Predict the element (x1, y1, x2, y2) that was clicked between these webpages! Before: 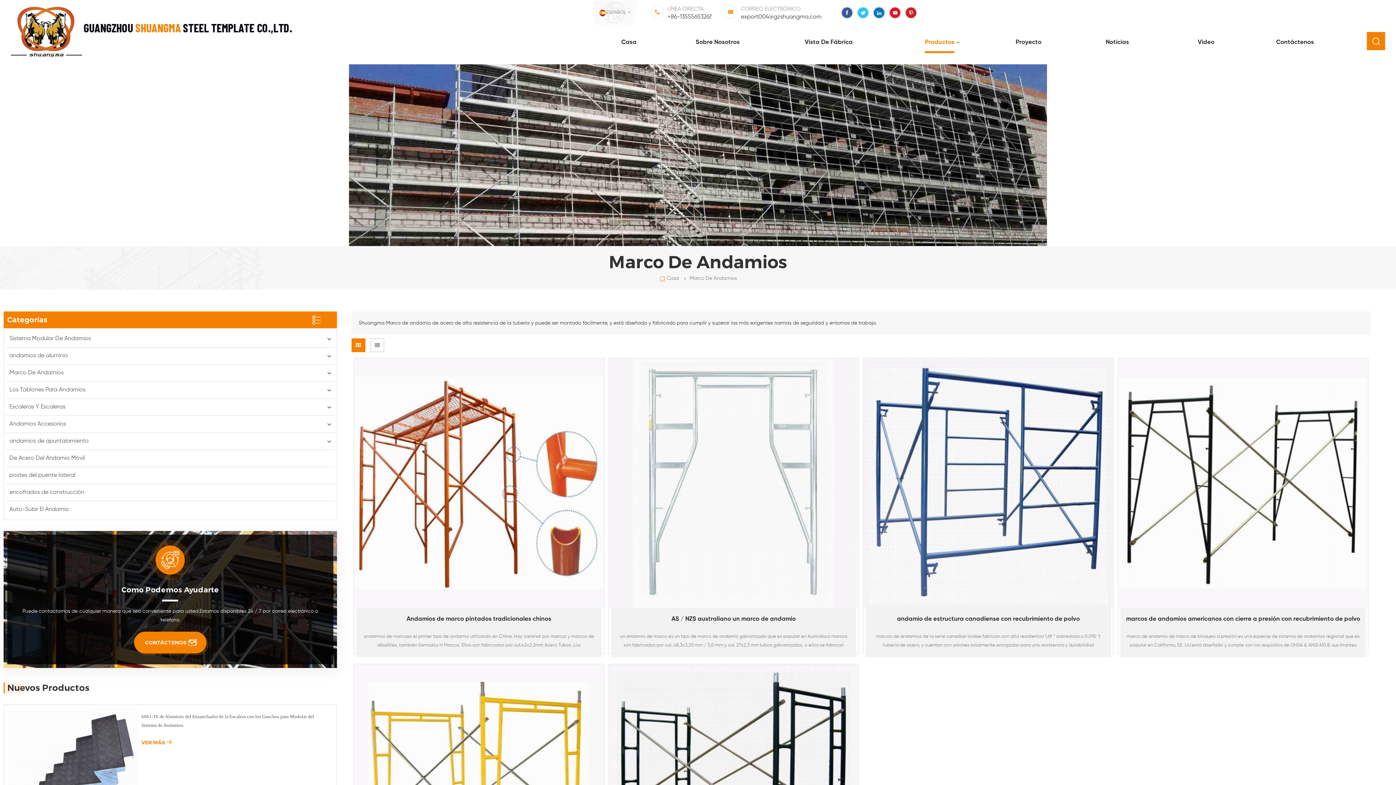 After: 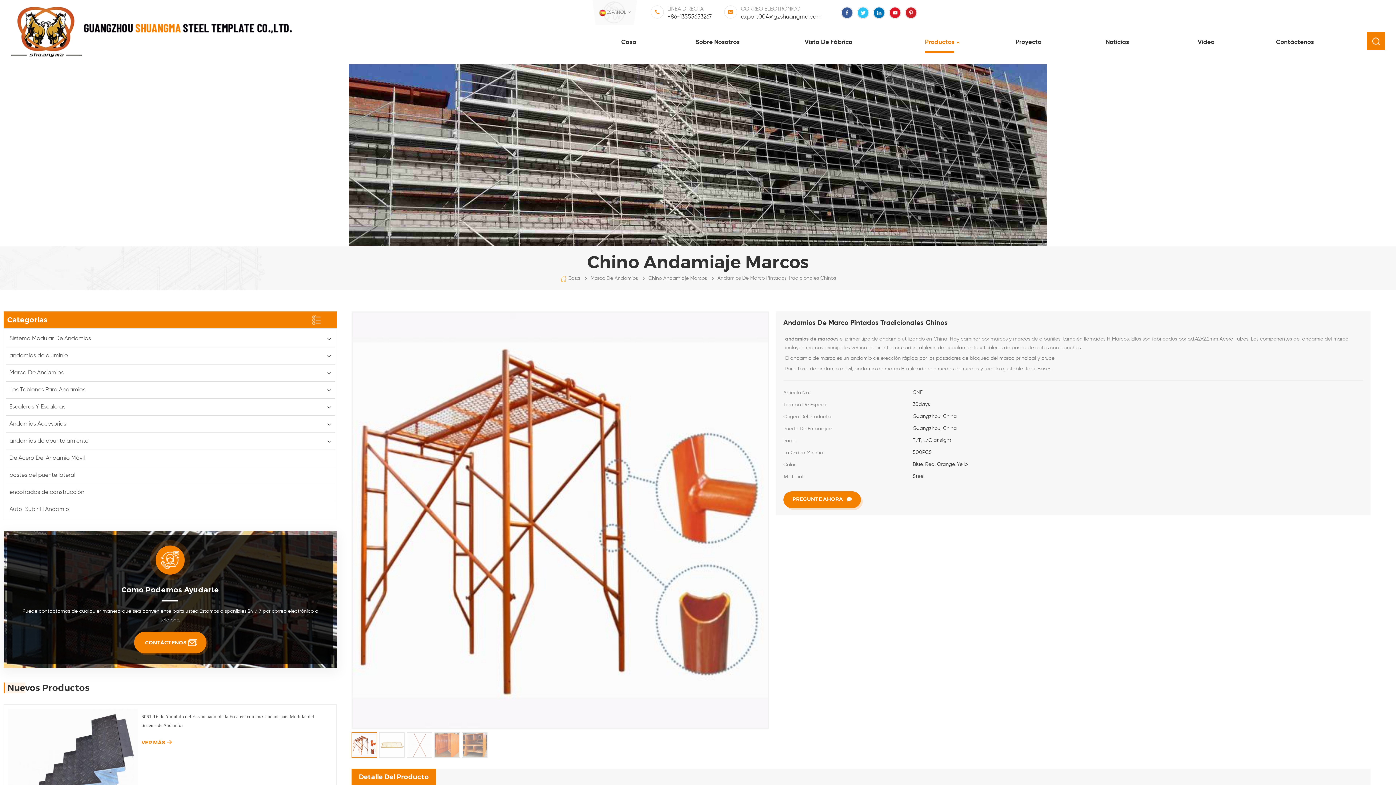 Action: label: Andamios de marco pintados tradicionales chinos bbox: (361, 615, 596, 632)